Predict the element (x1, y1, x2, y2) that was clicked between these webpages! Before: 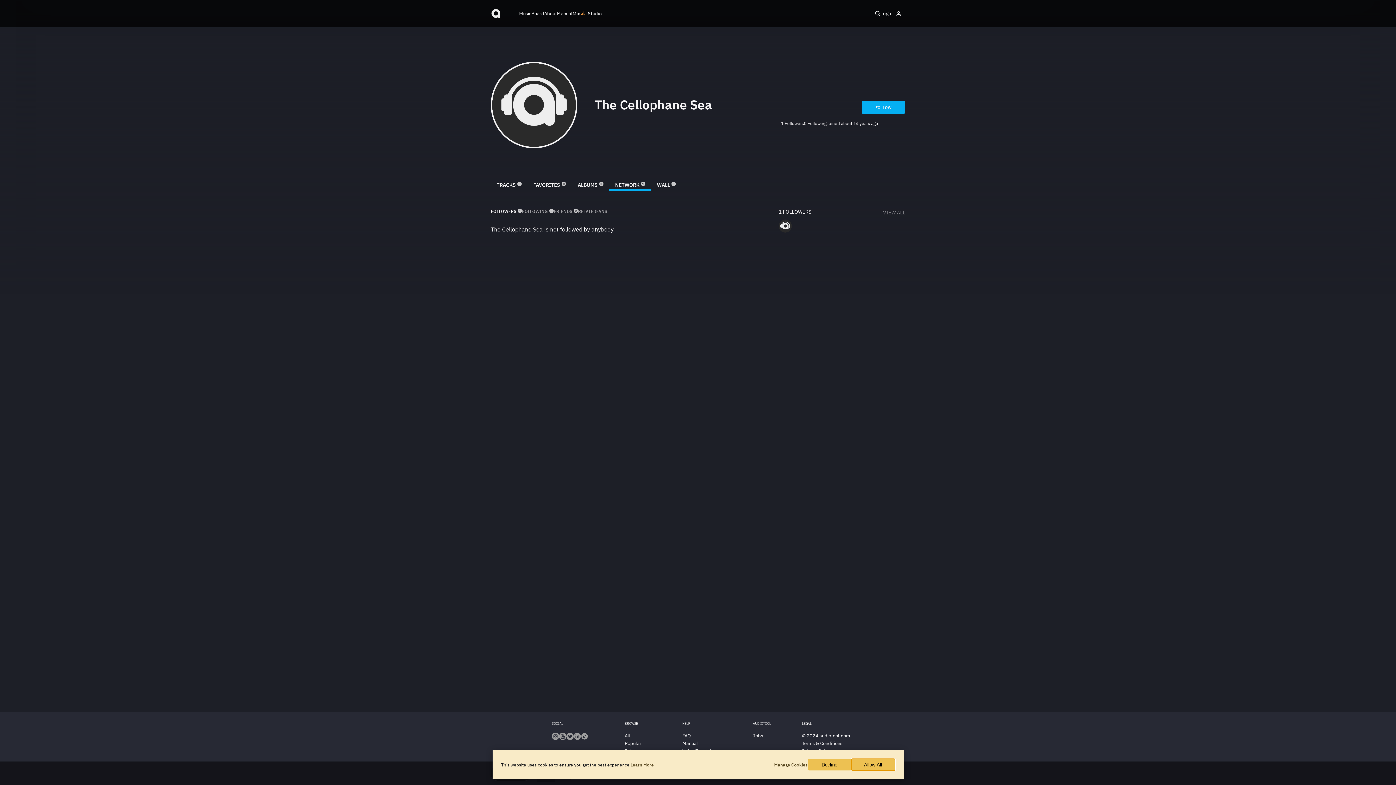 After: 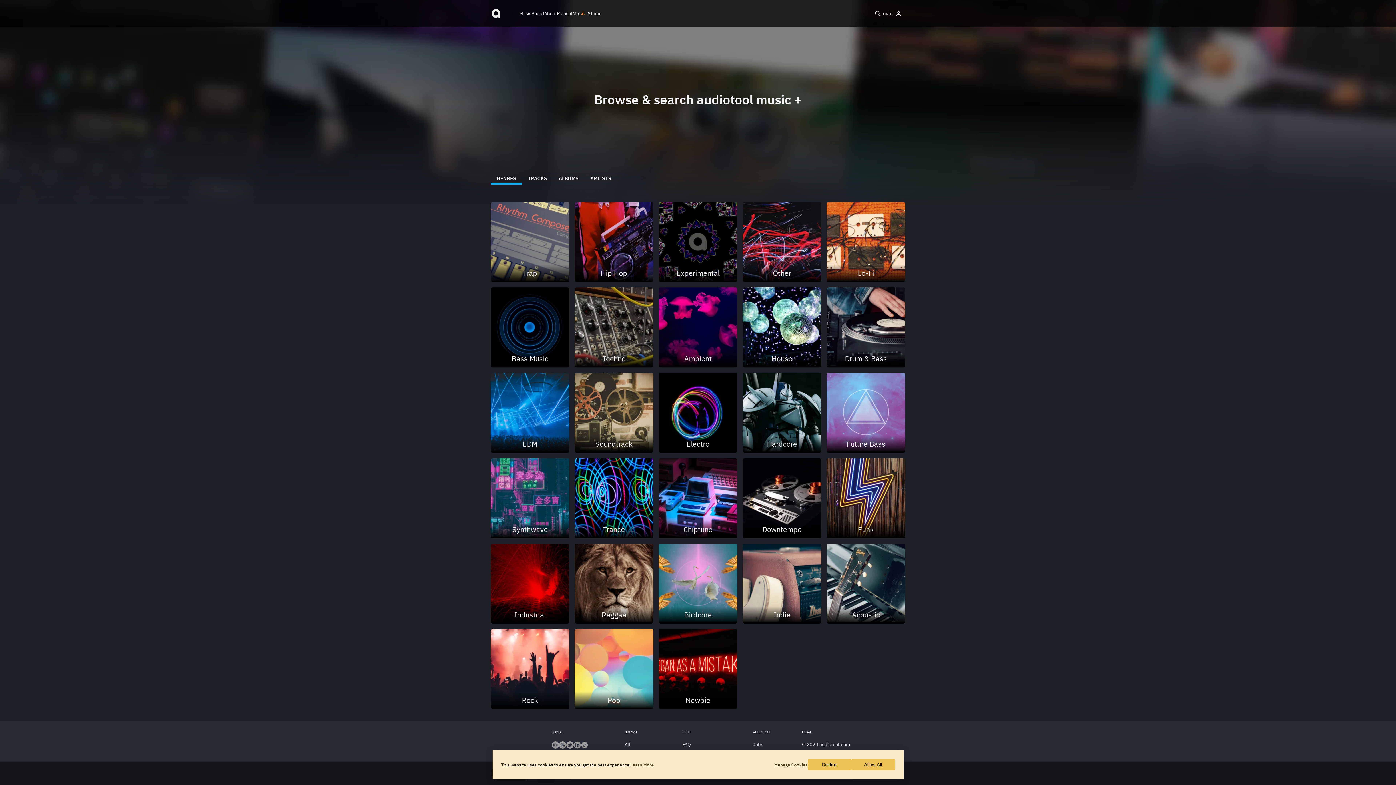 Action: label: Music bbox: (519, 10, 531, 16)